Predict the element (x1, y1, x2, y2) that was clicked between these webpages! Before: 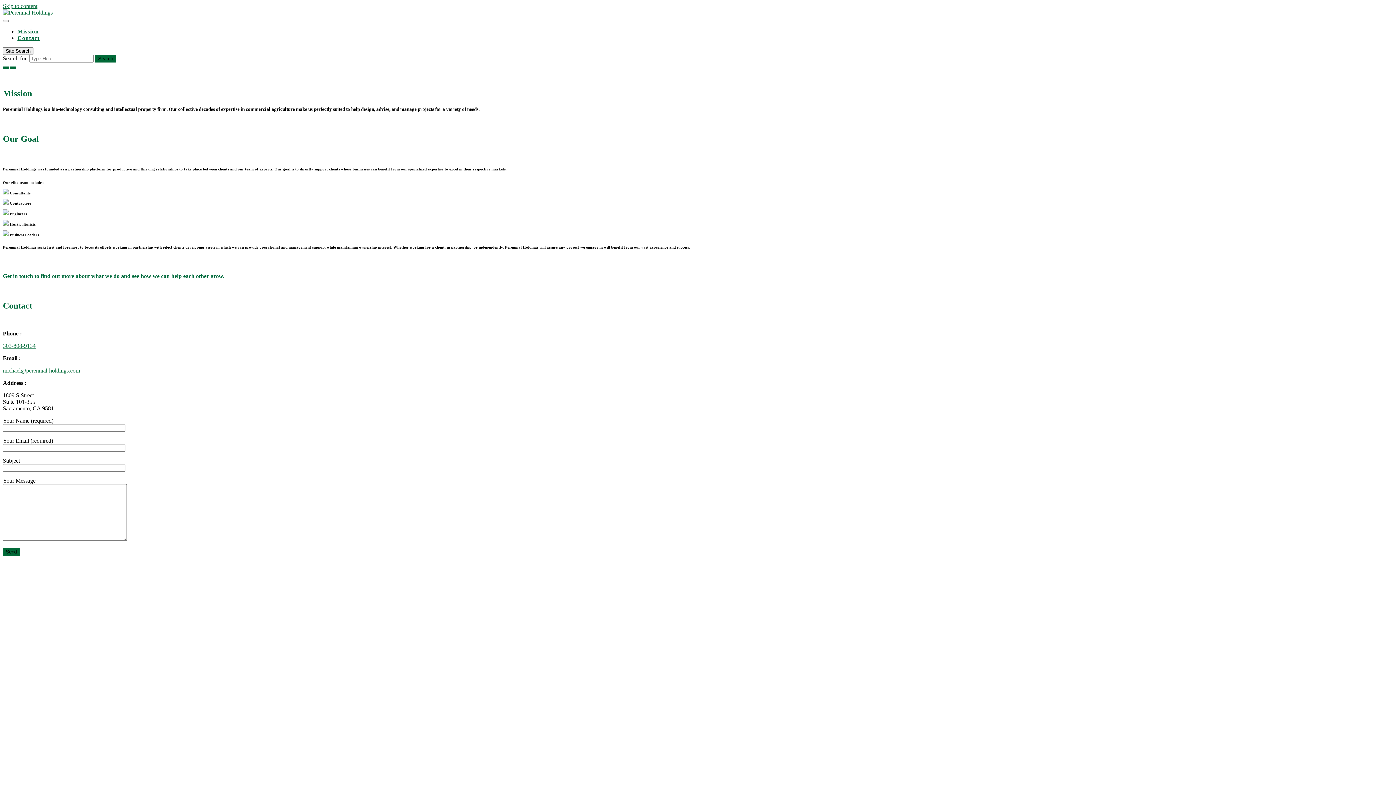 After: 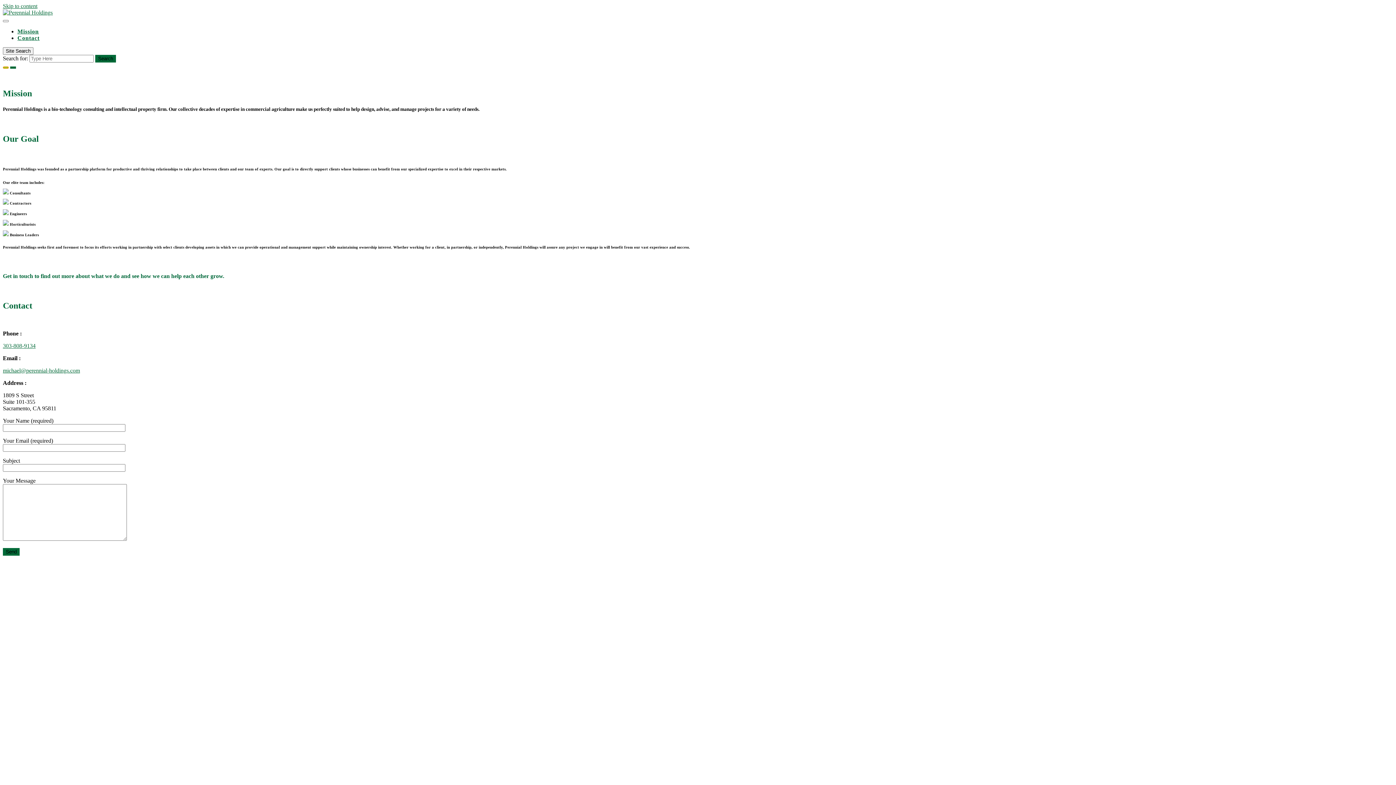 Action: bbox: (2, 66, 8, 68)